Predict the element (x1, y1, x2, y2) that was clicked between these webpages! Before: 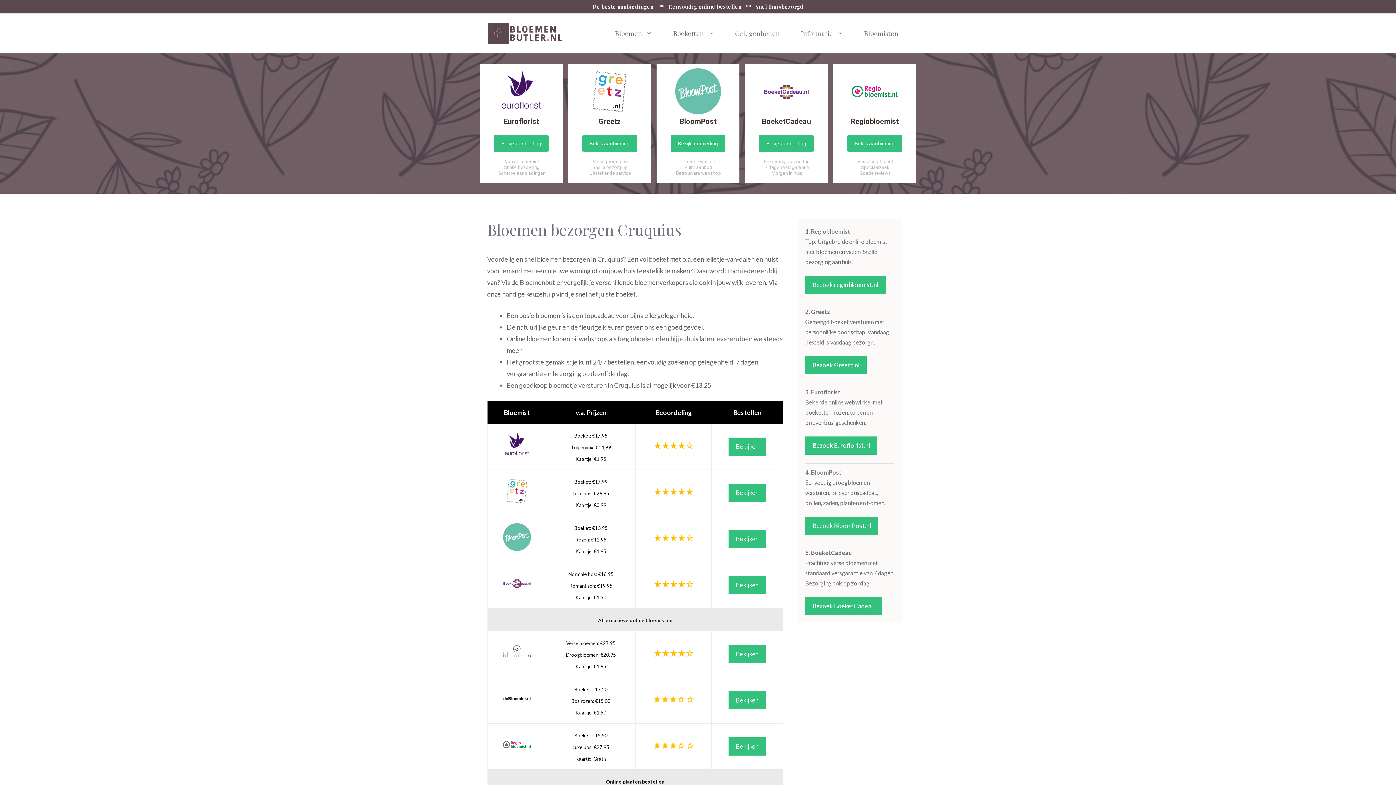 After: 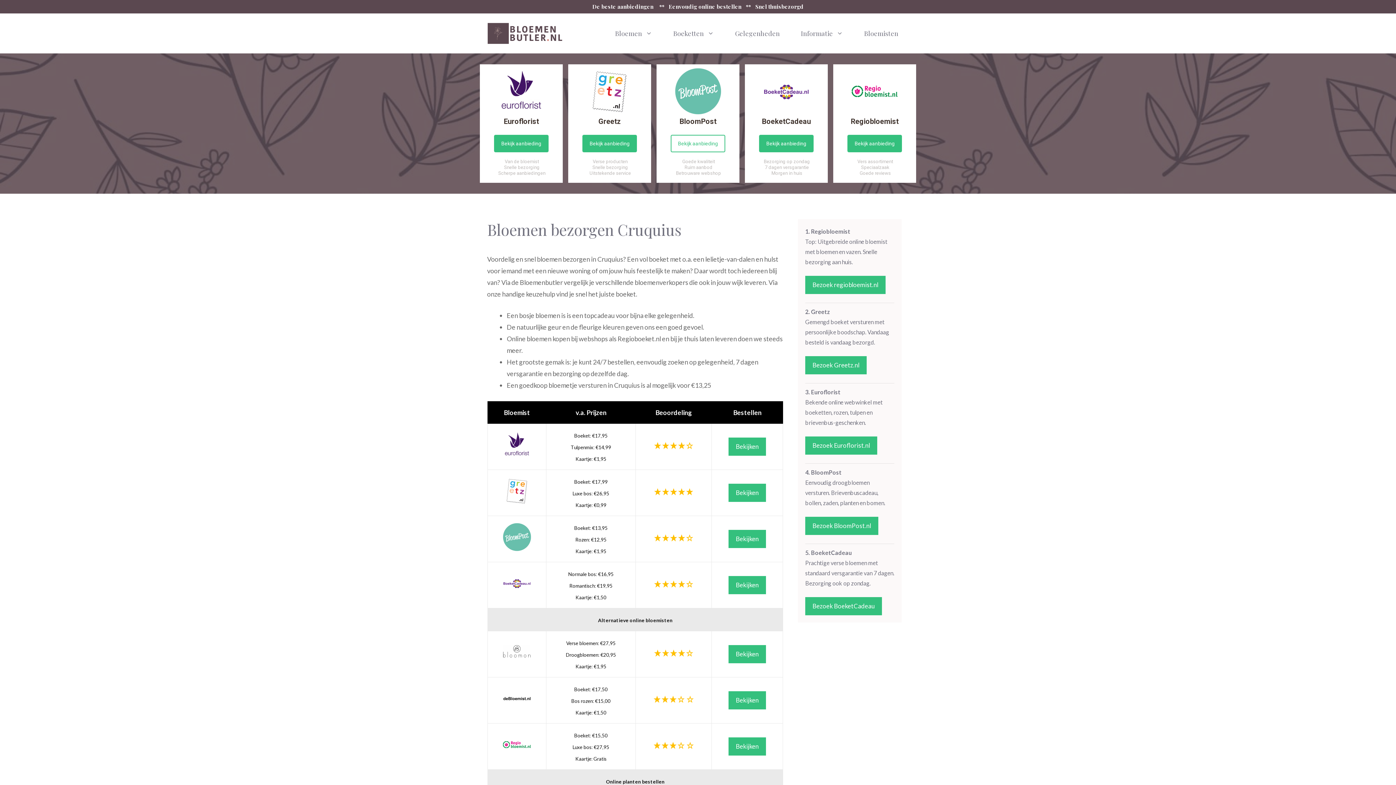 Action: bbox: (670, 134, 725, 152) label: Bekijk aanbieding